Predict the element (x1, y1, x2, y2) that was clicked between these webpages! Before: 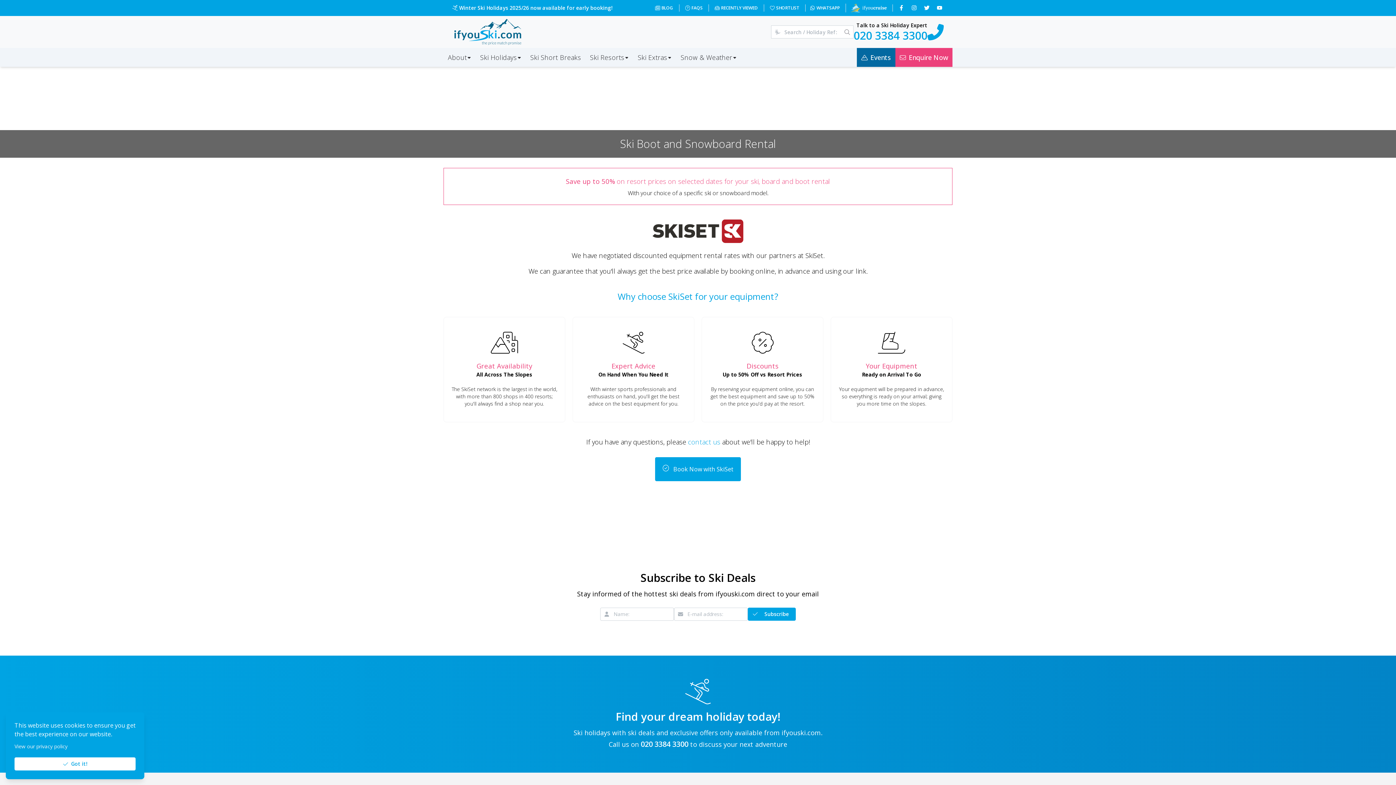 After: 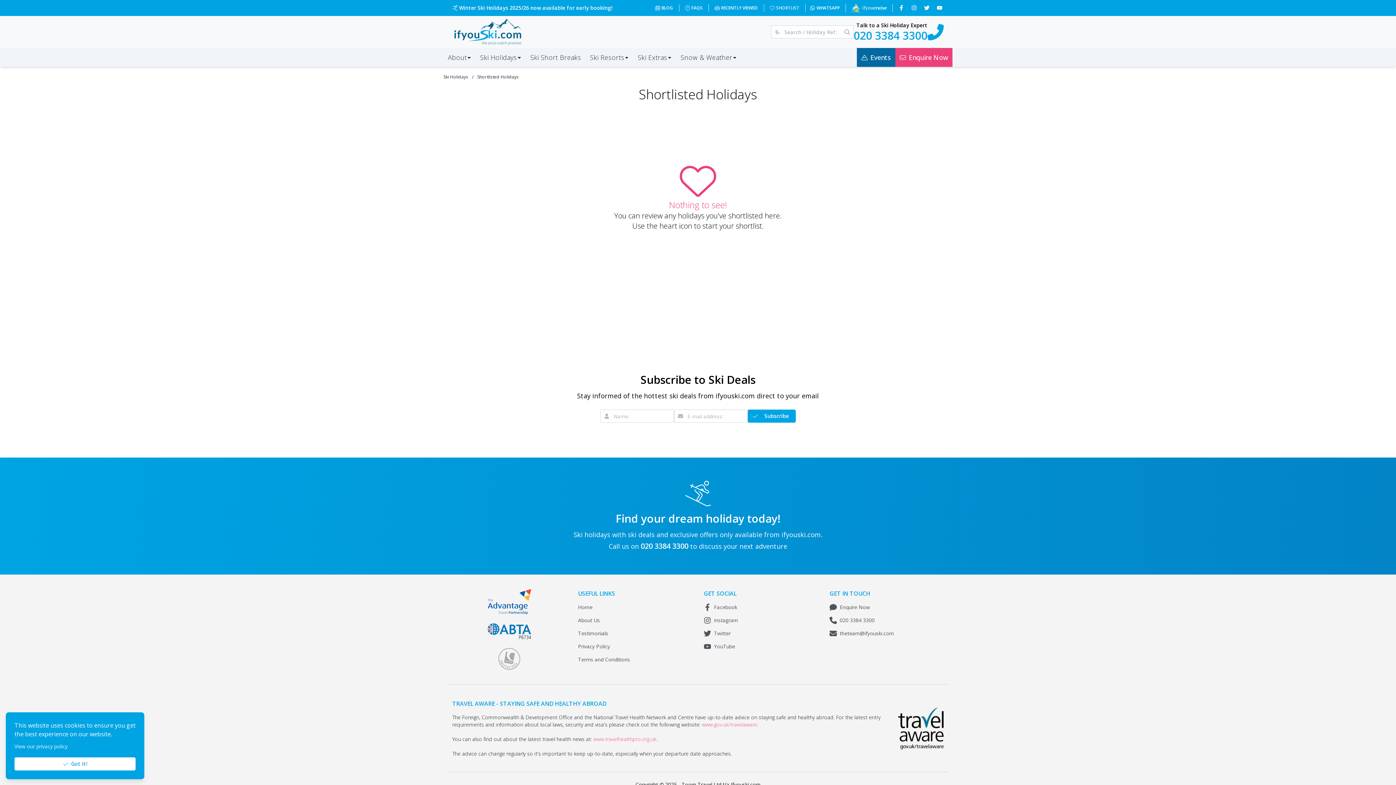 Action: bbox: (763, 4, 799, 11) label: SHORTLIST